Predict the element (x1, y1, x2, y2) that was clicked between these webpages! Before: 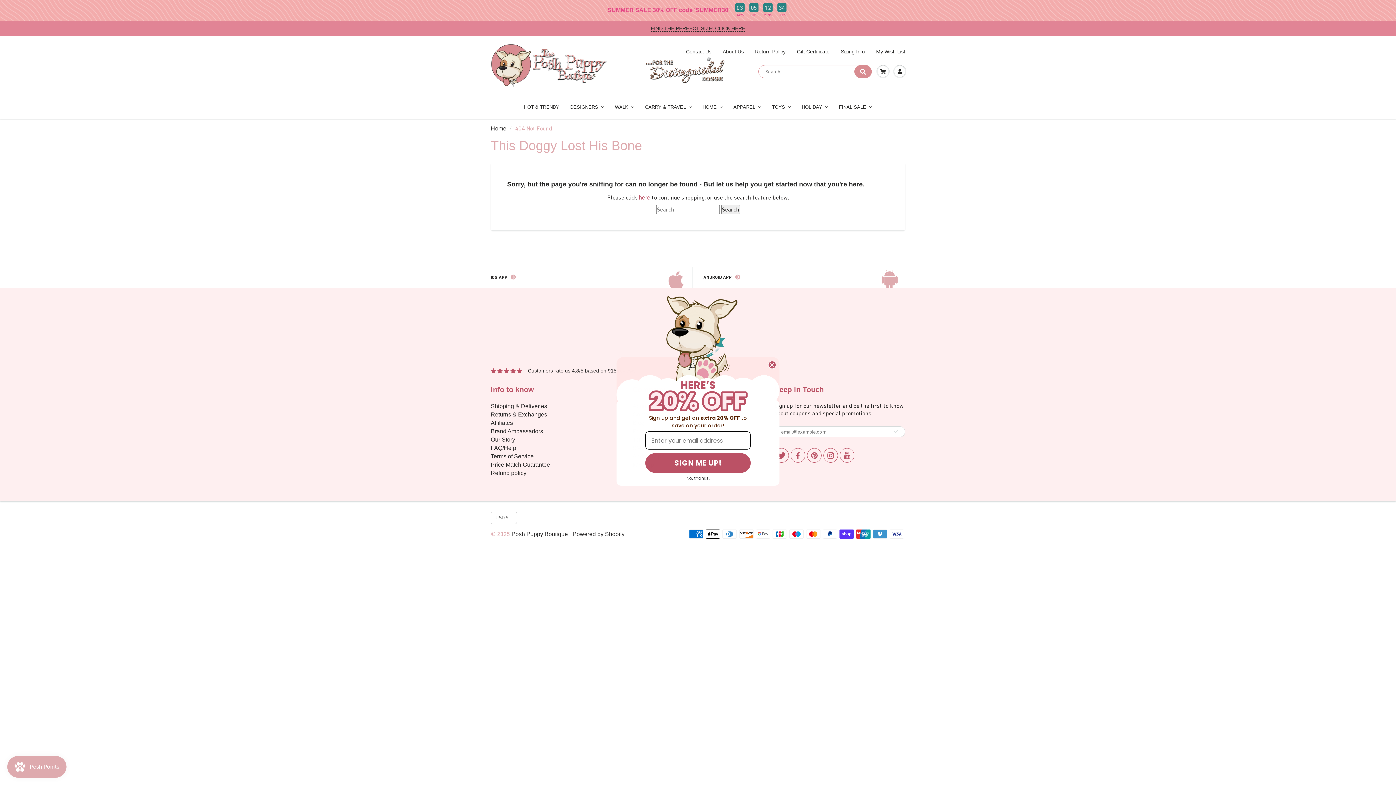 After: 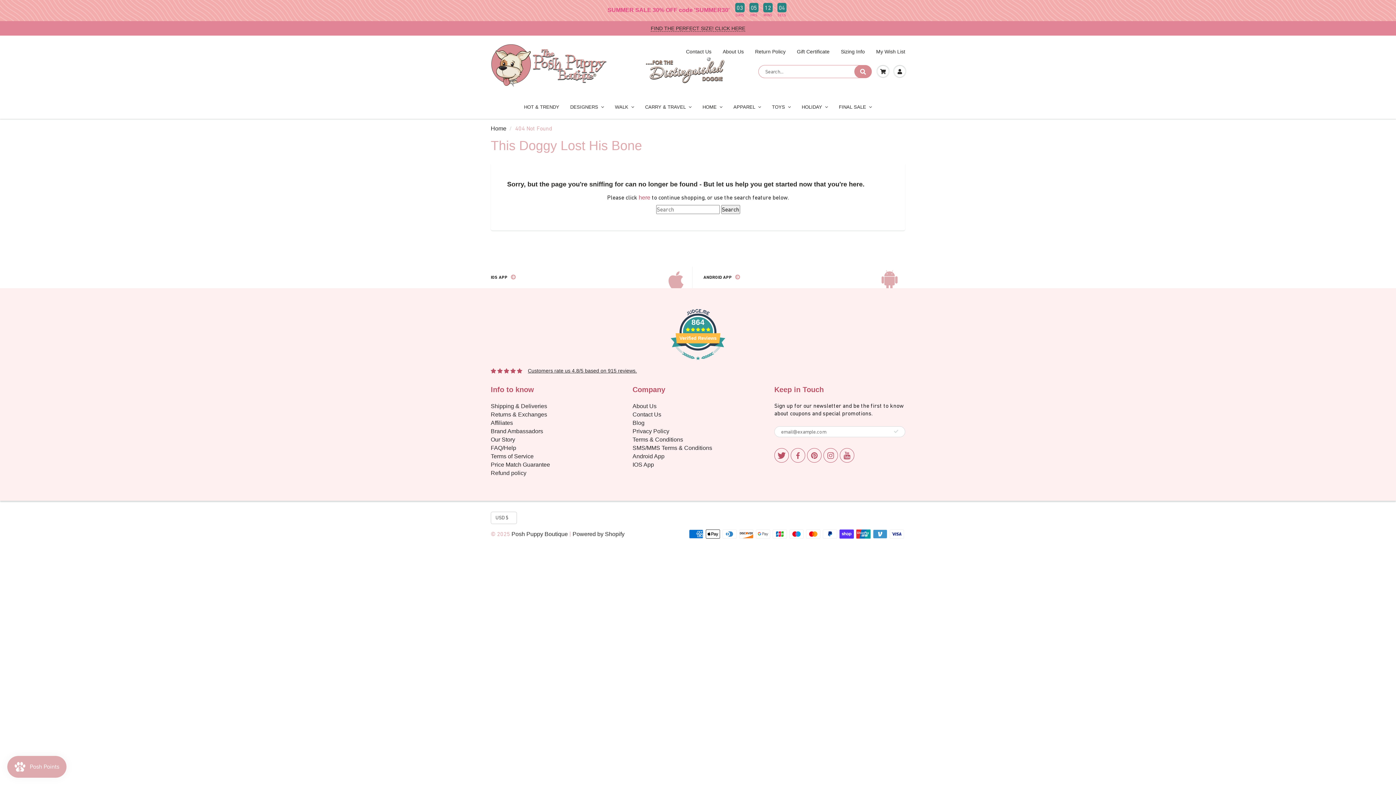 Action: label: No, thanks. bbox: (629, 472, 766, 479)